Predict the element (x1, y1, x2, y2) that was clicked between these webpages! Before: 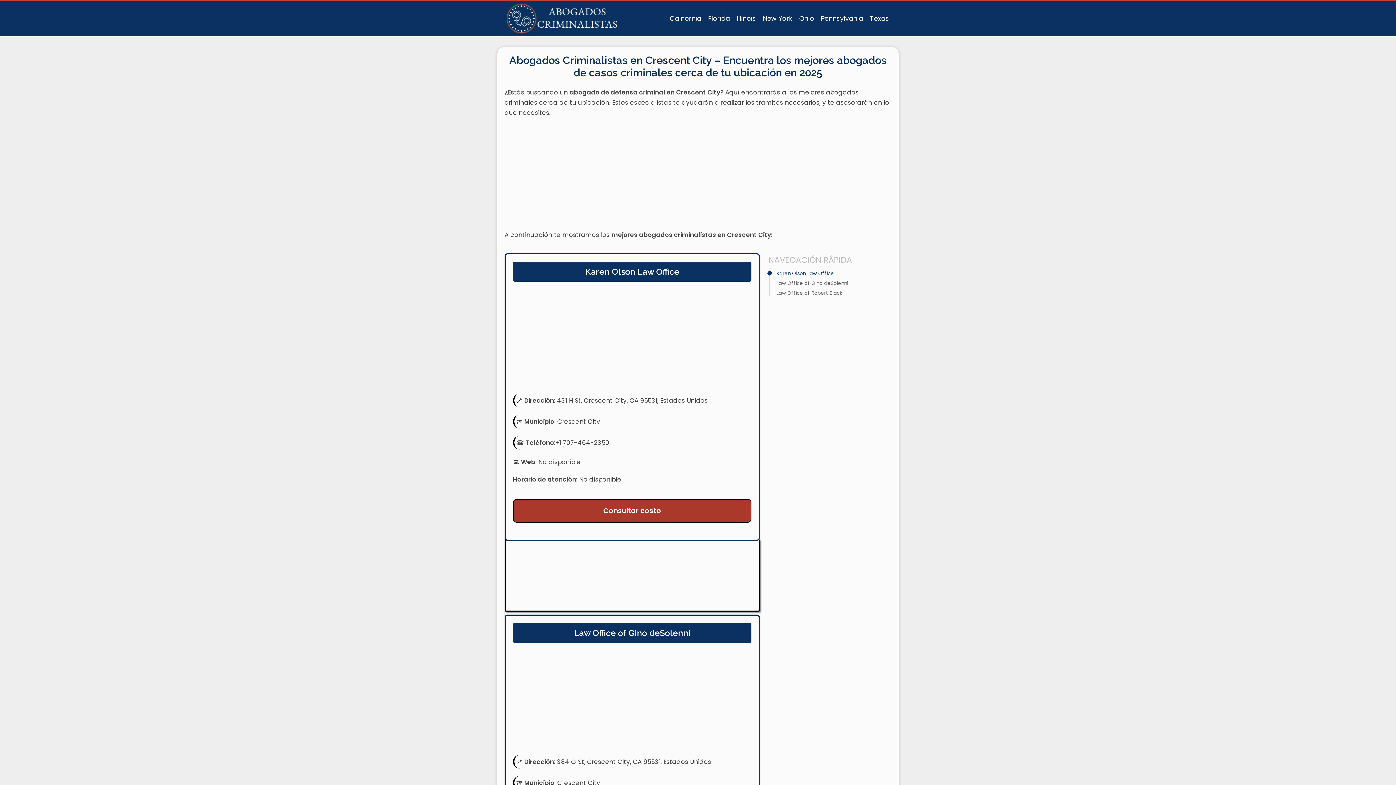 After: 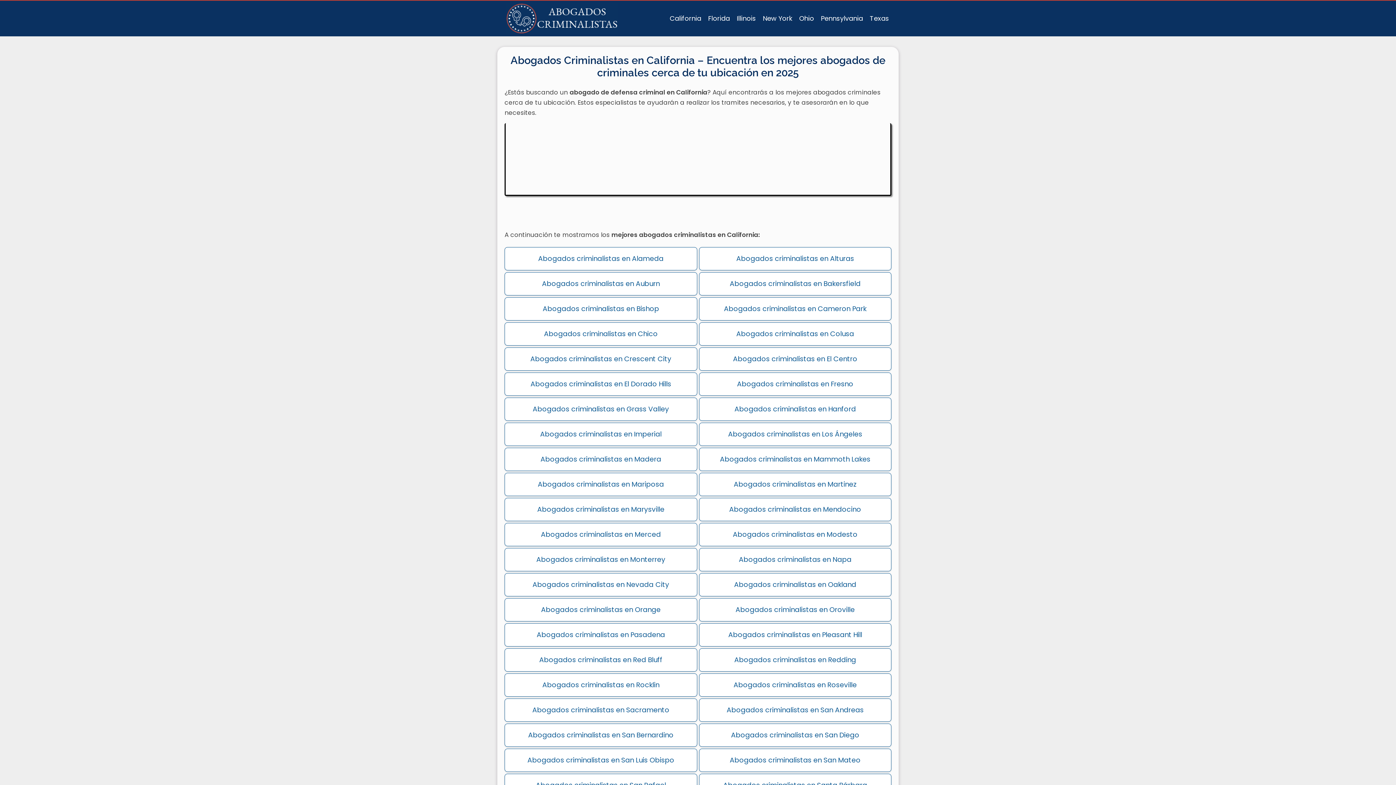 Action: bbox: (669, 13, 701, 22) label: California